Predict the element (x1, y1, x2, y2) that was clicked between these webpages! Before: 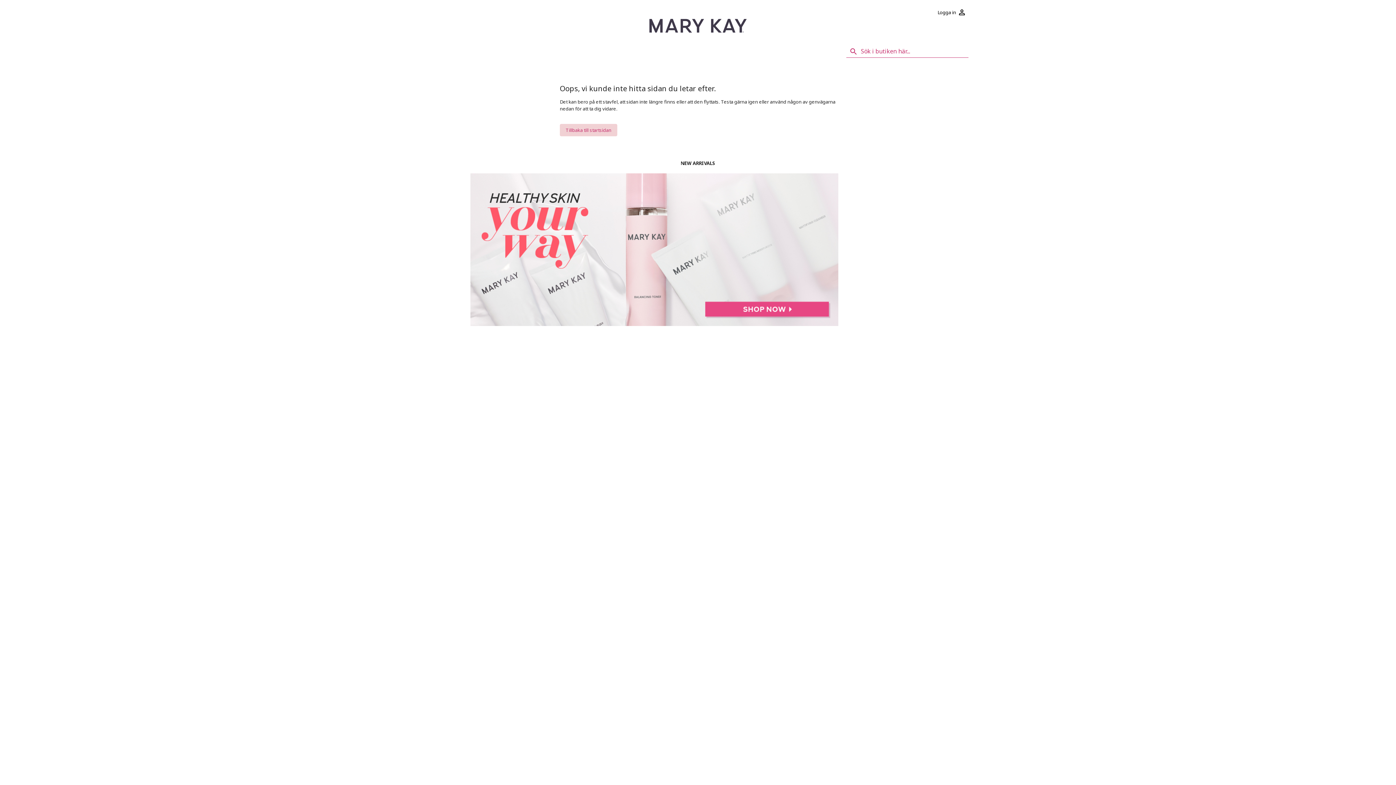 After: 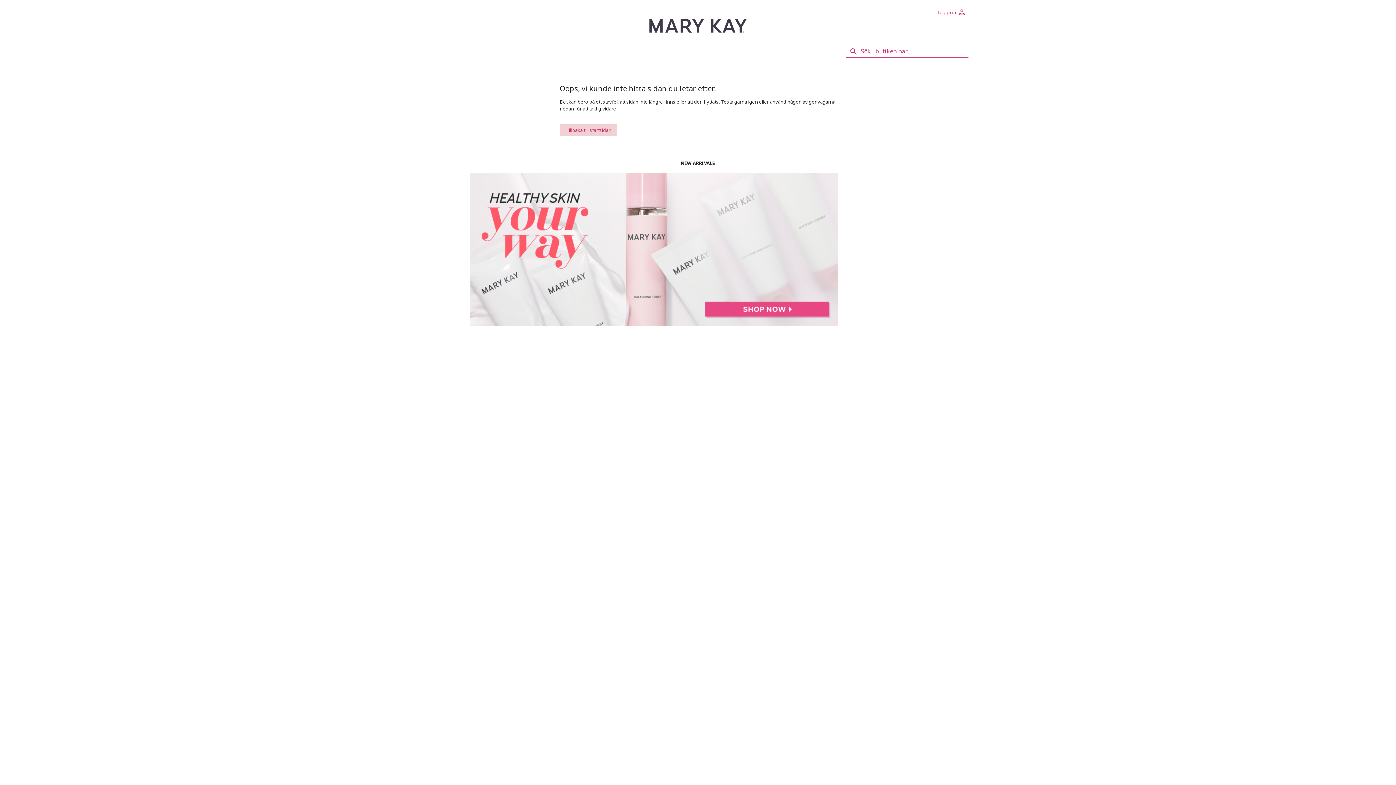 Action: label: Logga in bbox: (935, 5, 968, 18)